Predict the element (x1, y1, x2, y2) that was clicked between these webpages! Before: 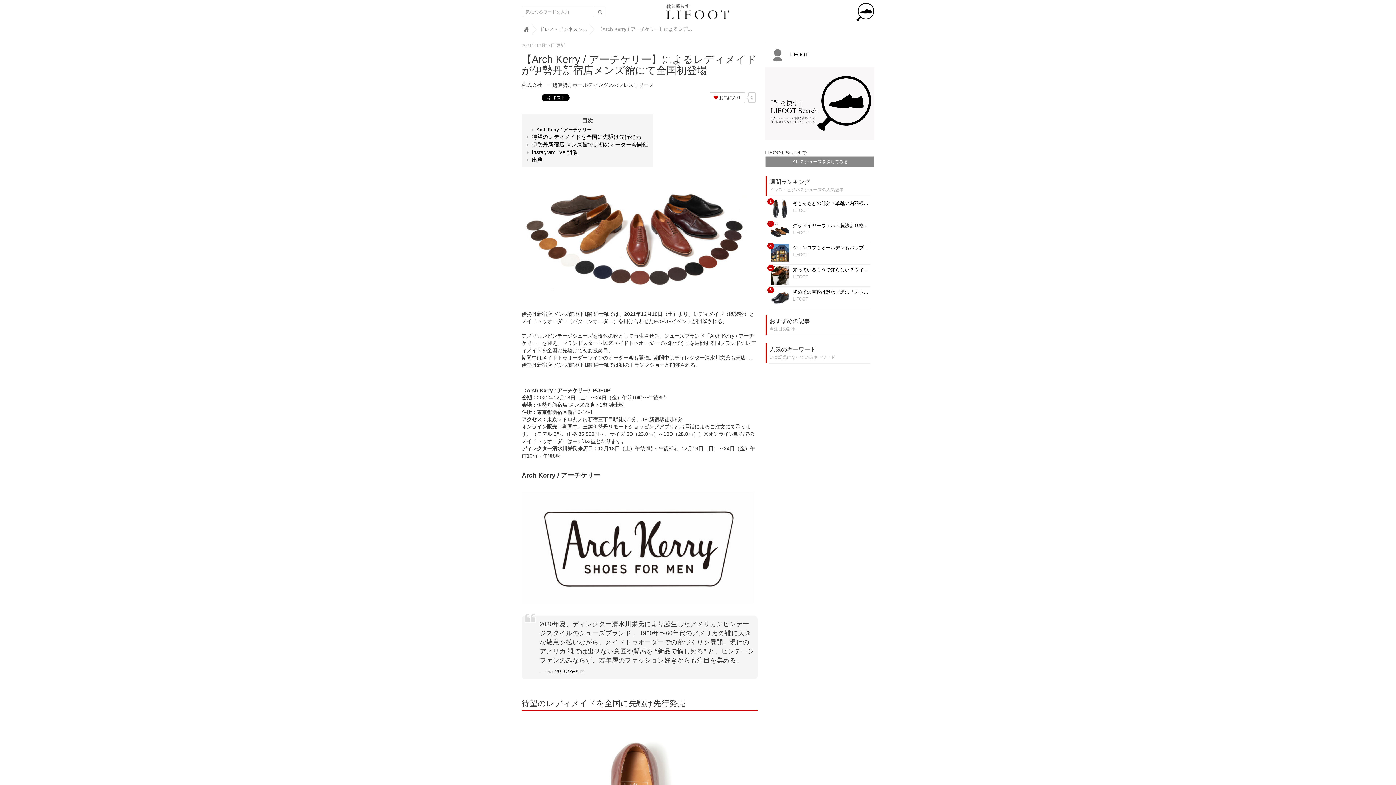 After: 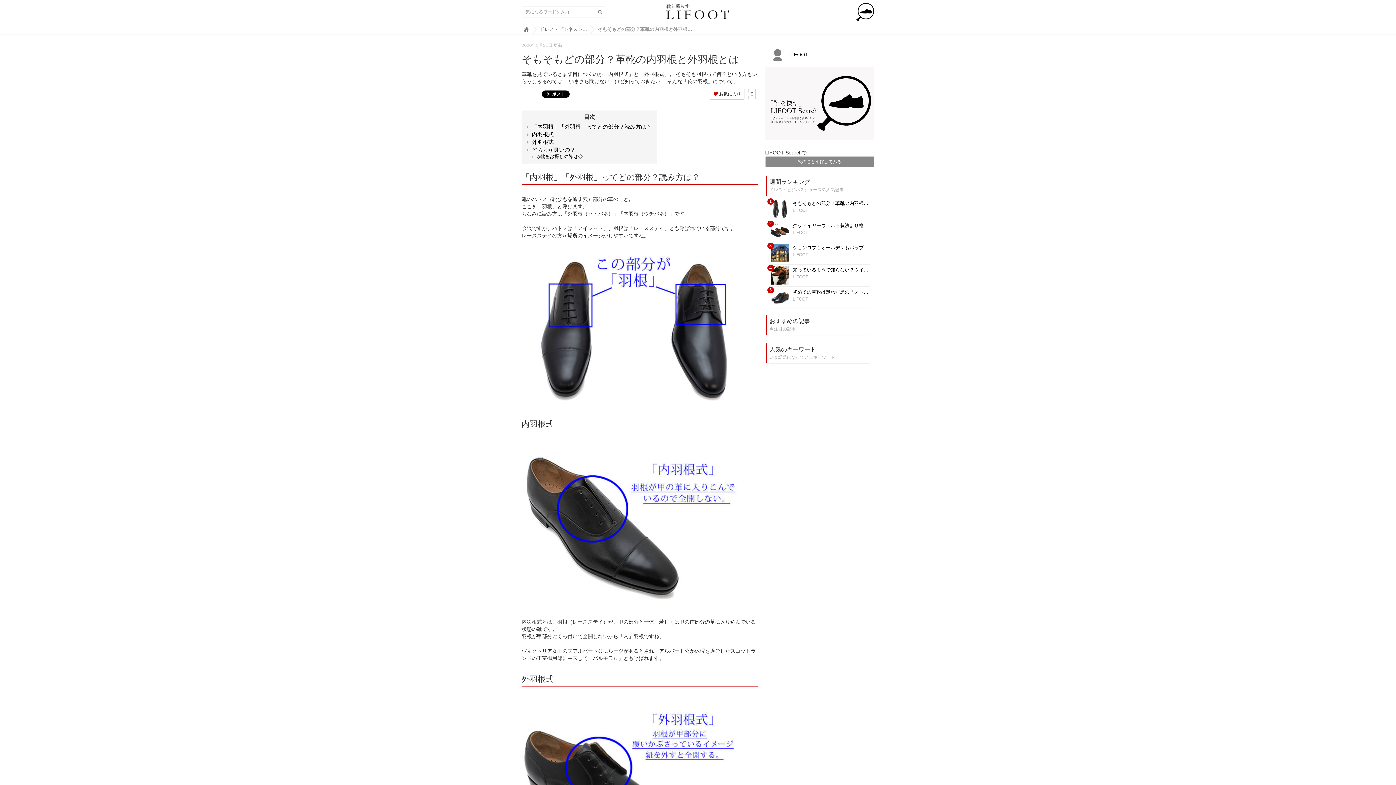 Action: bbox: (771, 201, 868, 206) label: そもそもどの部分？革靴の内羽根と外羽根とは